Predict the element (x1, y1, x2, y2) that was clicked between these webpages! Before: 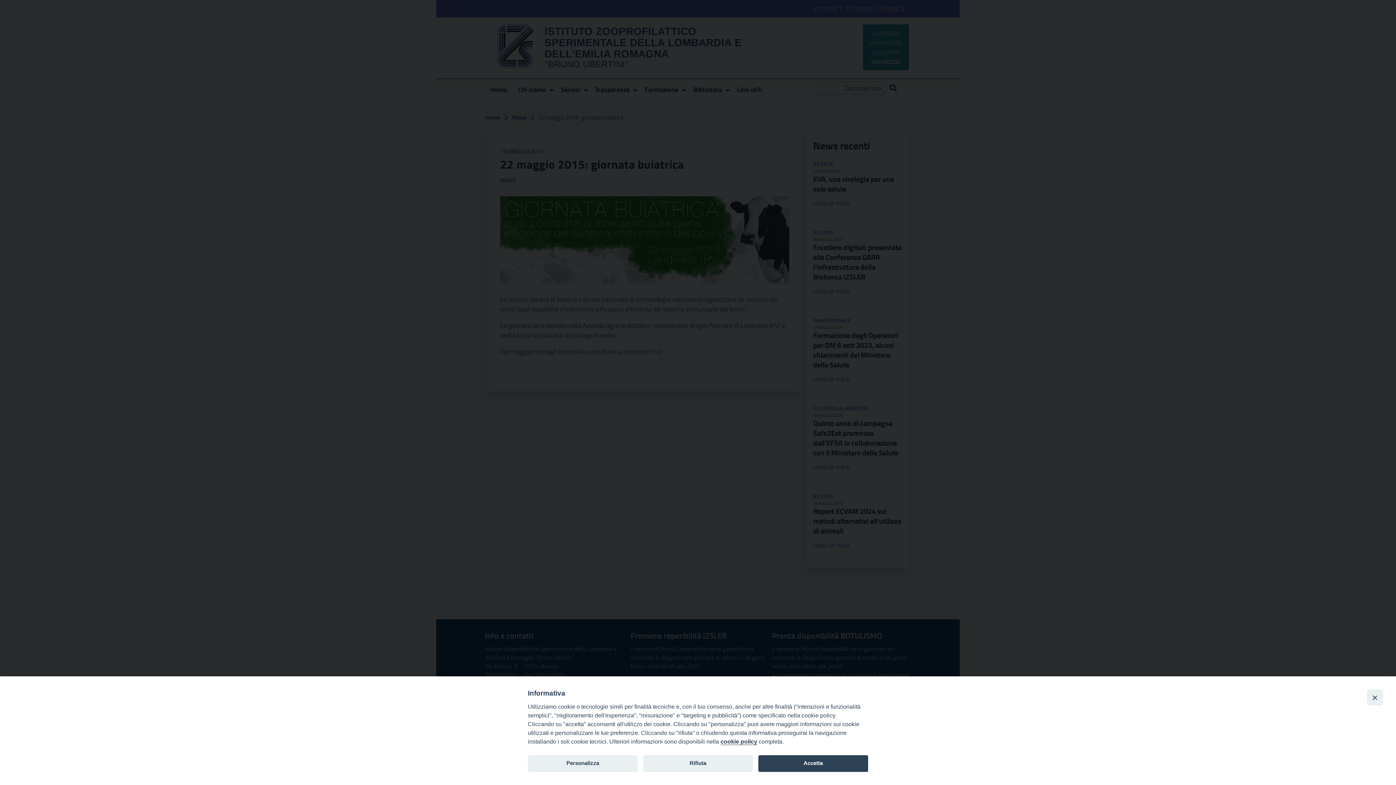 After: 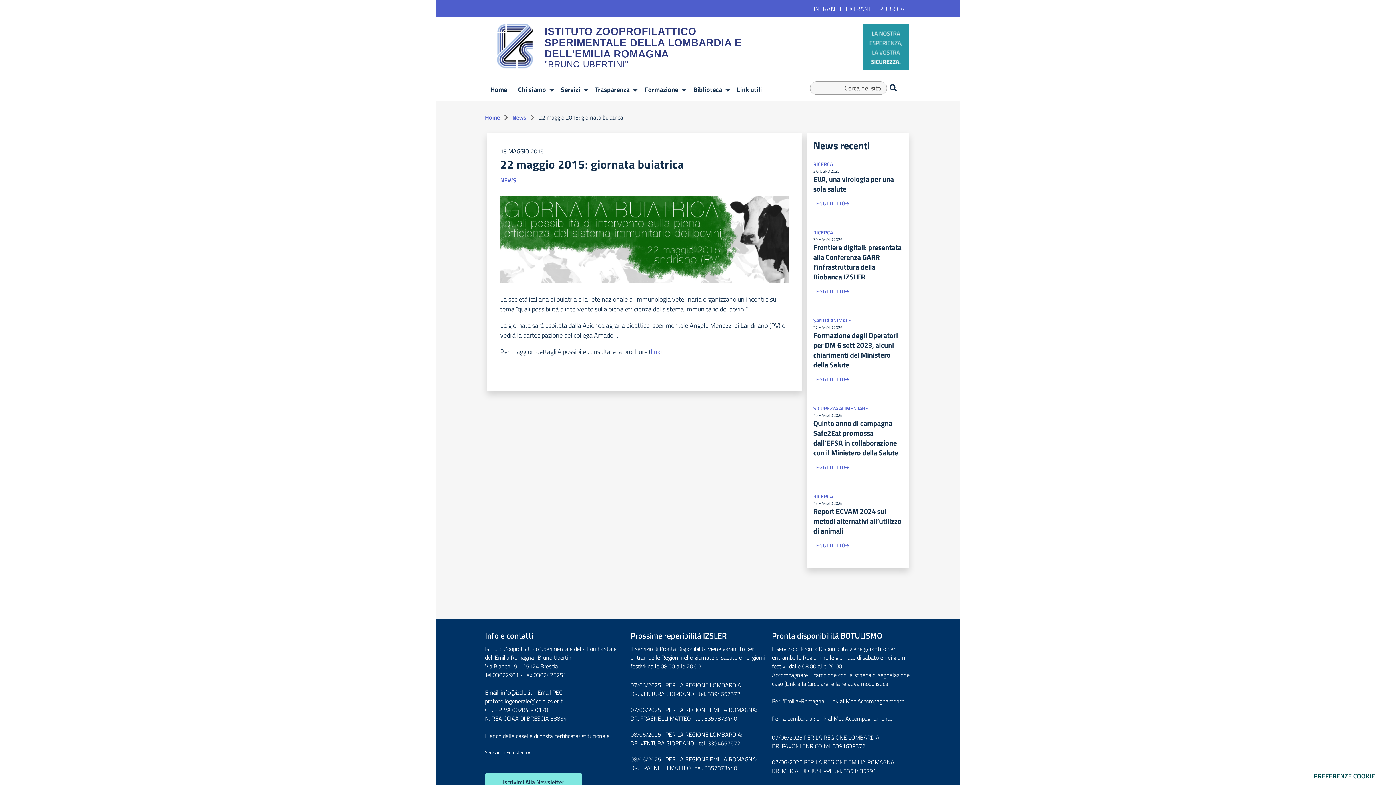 Action: bbox: (643, 755, 753, 772) label: undefined button